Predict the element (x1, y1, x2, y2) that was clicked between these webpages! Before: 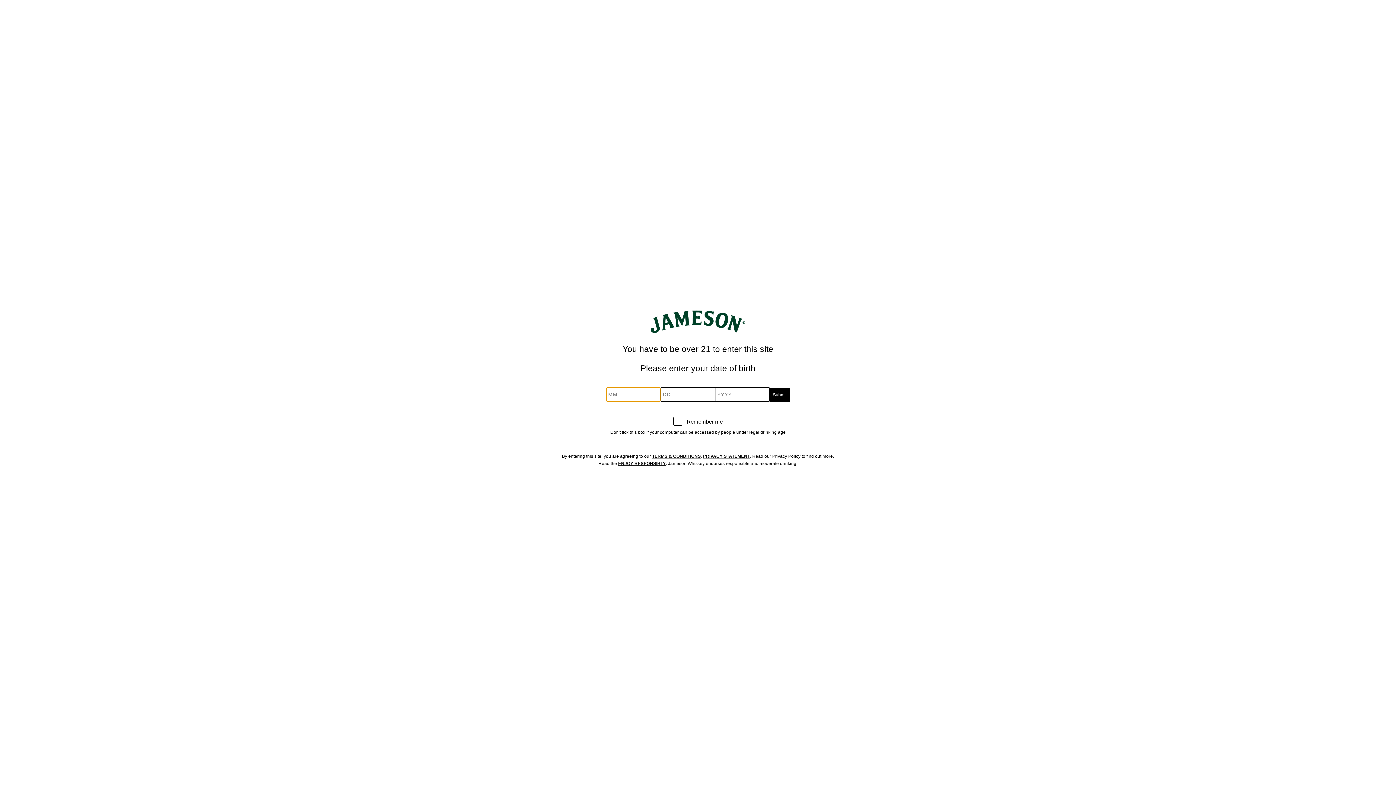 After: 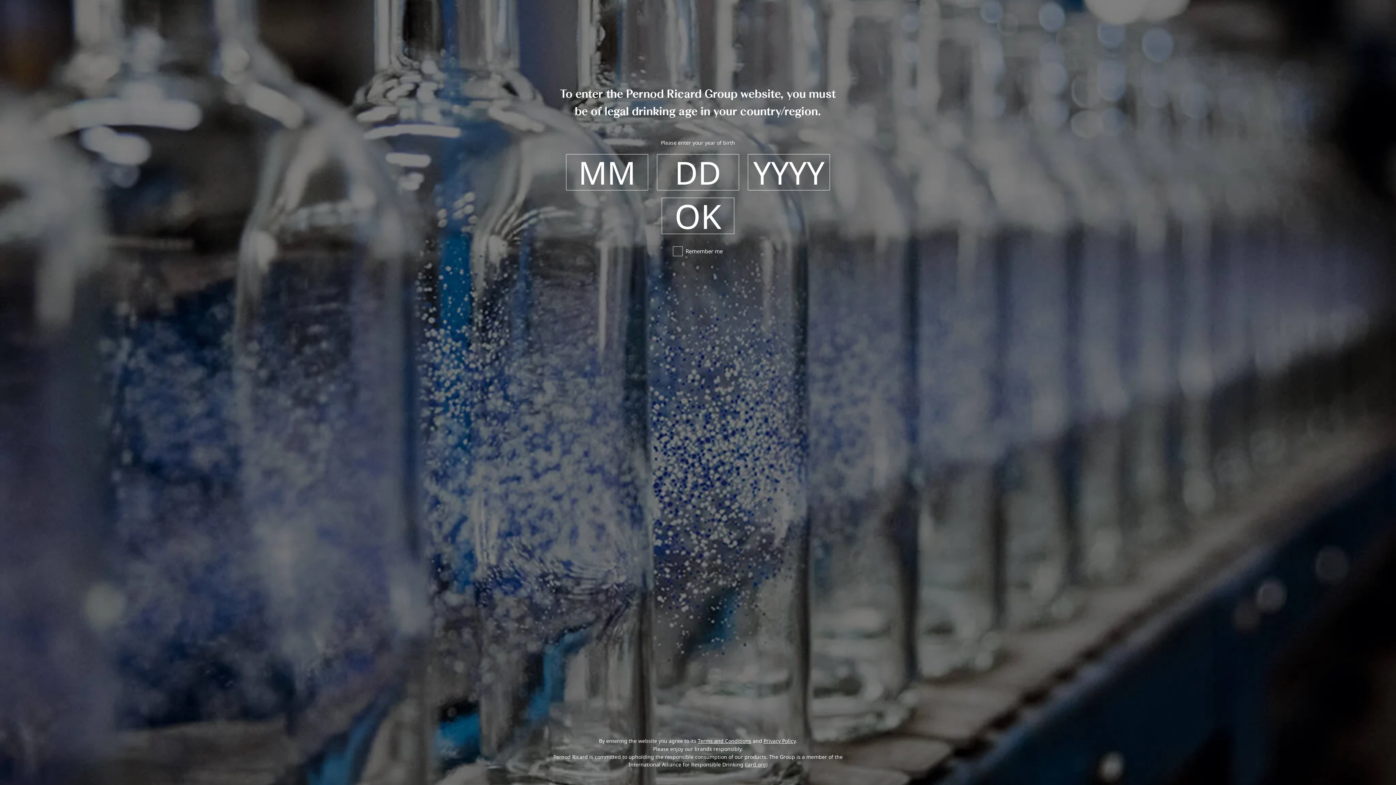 Action: label: PRIVACY STATEMENT bbox: (703, 453, 750, 459)